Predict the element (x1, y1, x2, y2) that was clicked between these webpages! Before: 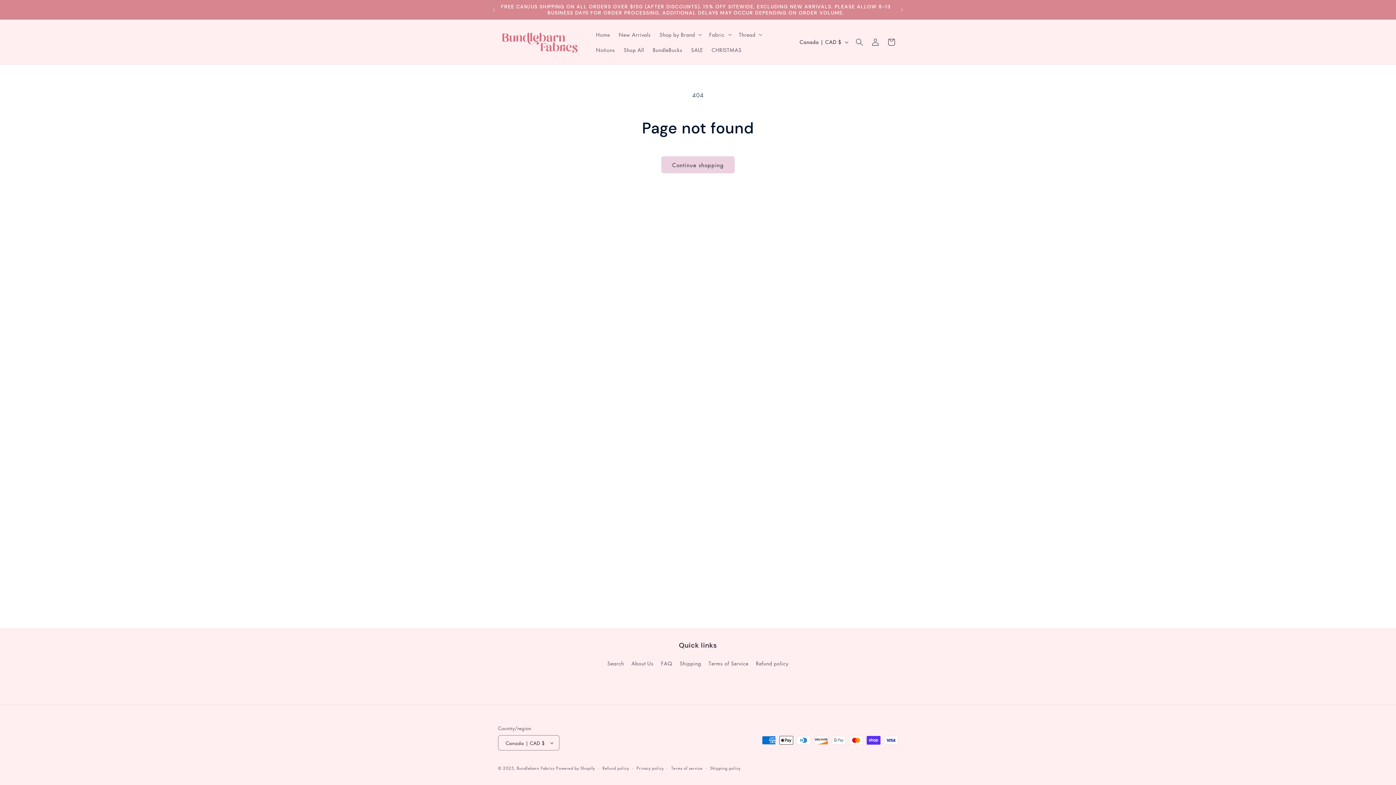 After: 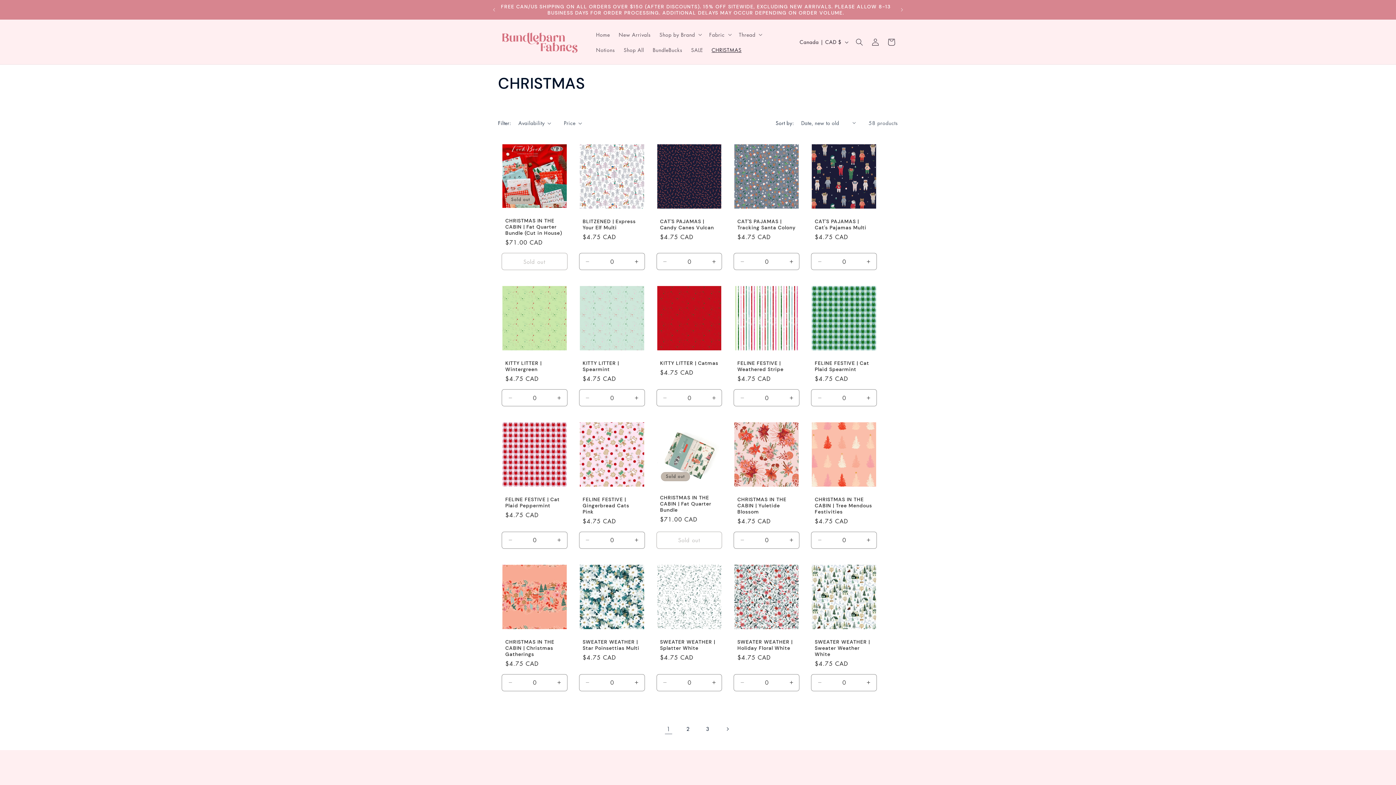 Action: bbox: (707, 42, 746, 57) label: CHRISTMAS